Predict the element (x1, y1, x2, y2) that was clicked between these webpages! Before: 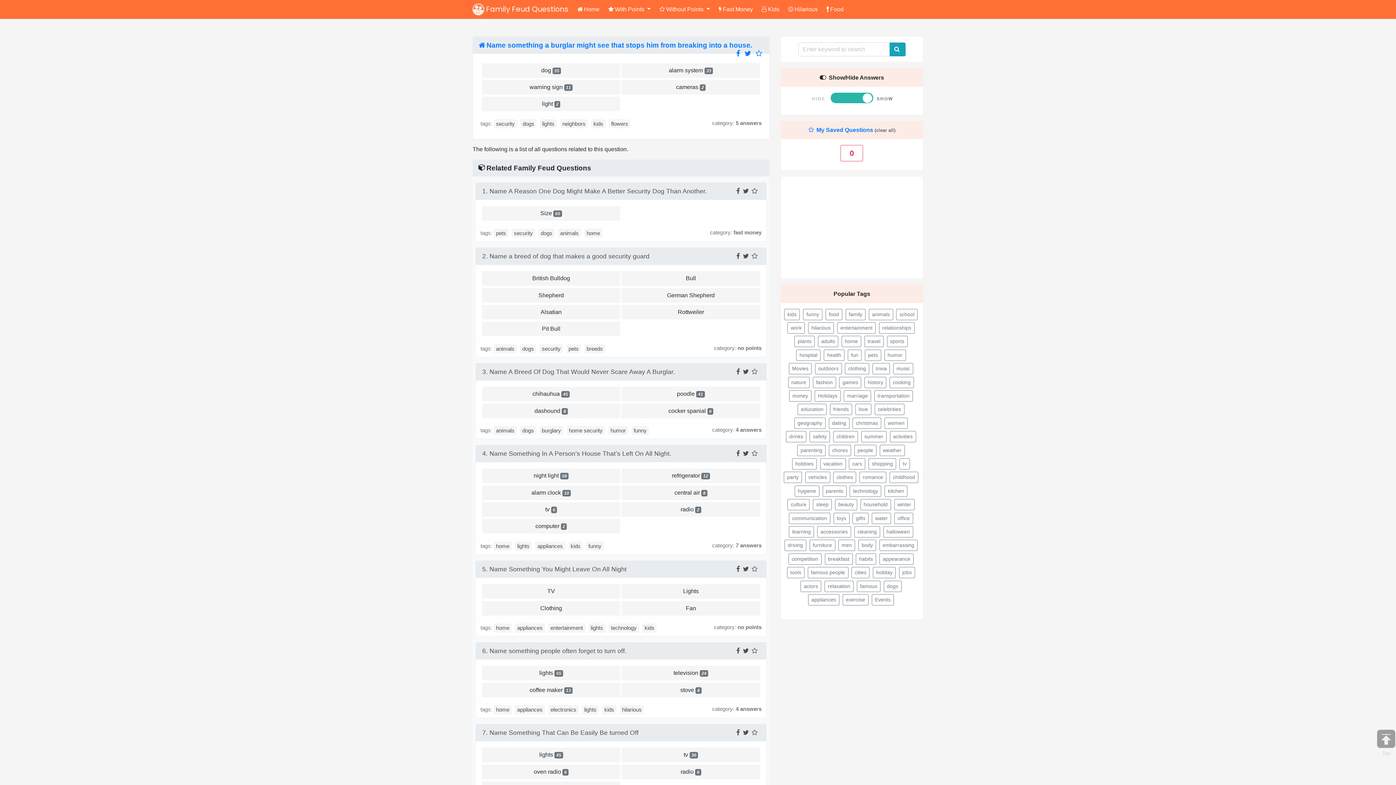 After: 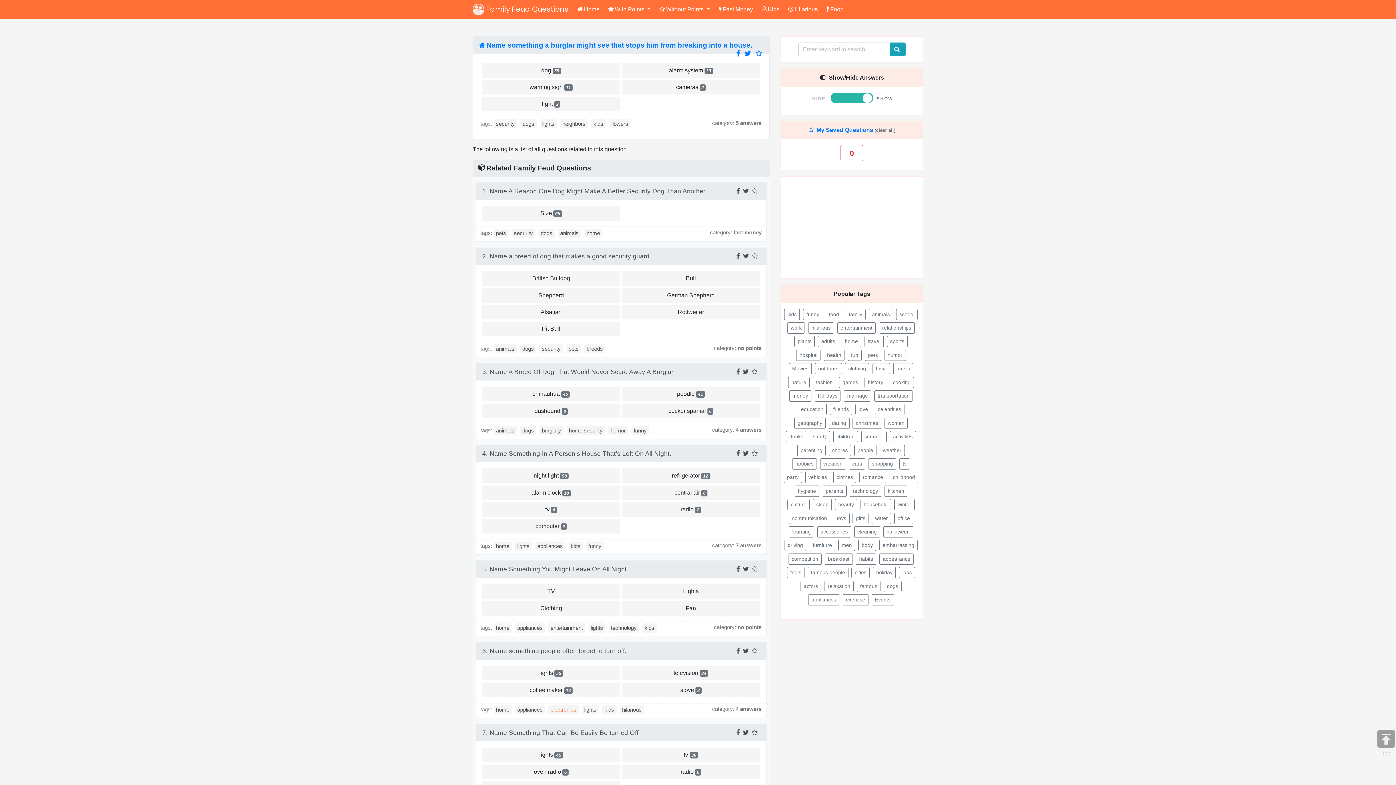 Action: label: electronics bbox: (548, 705, 578, 714)